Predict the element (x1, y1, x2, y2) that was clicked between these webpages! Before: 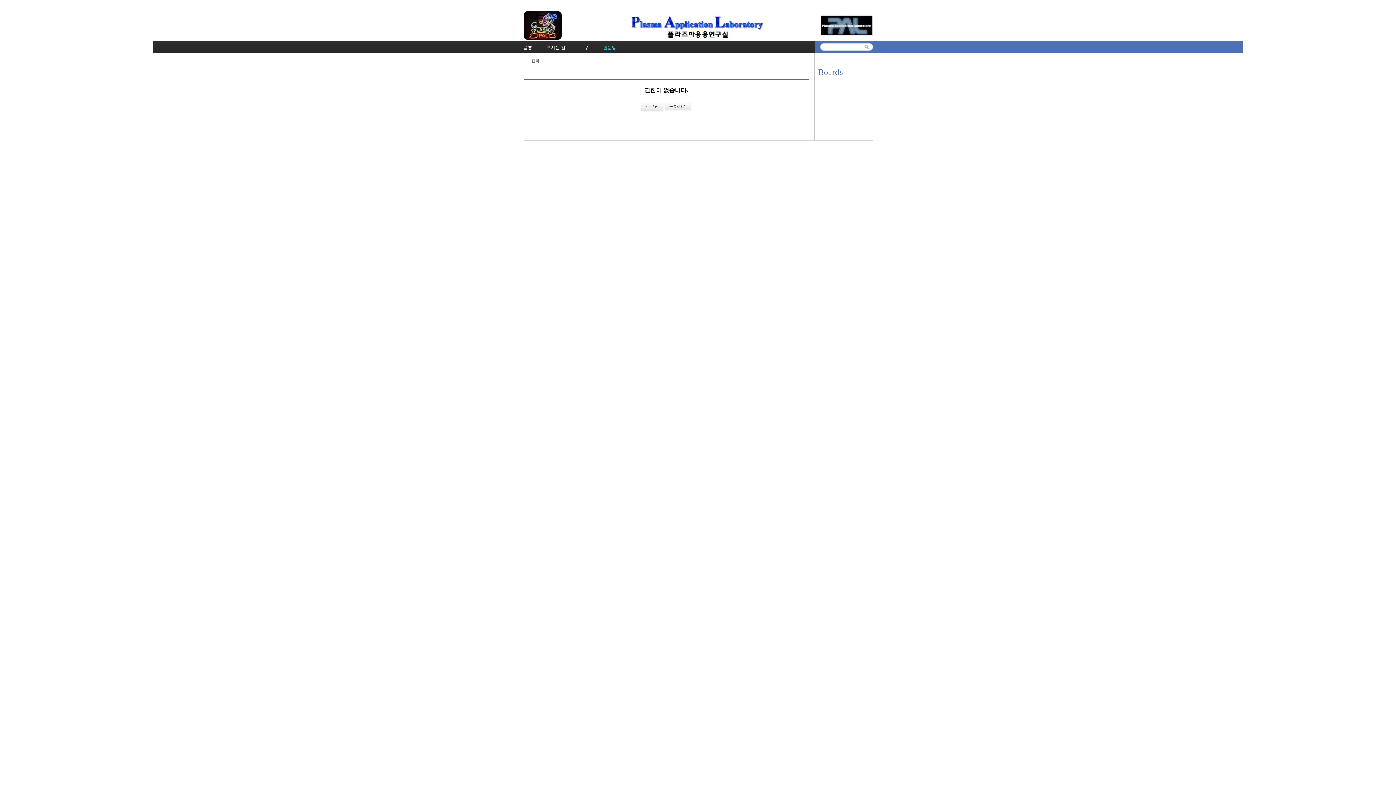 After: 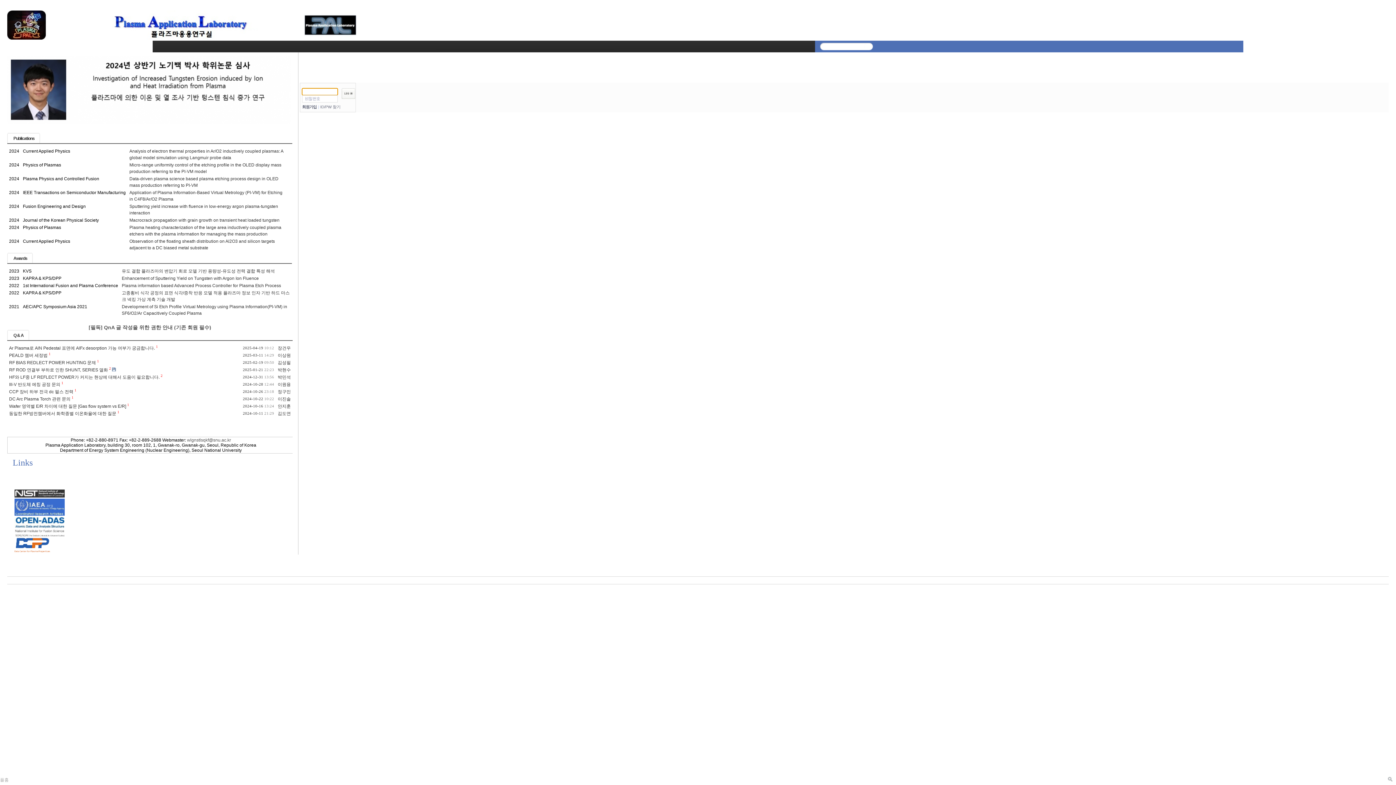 Action: bbox: (523, 41, 532, 52) label: 플홈